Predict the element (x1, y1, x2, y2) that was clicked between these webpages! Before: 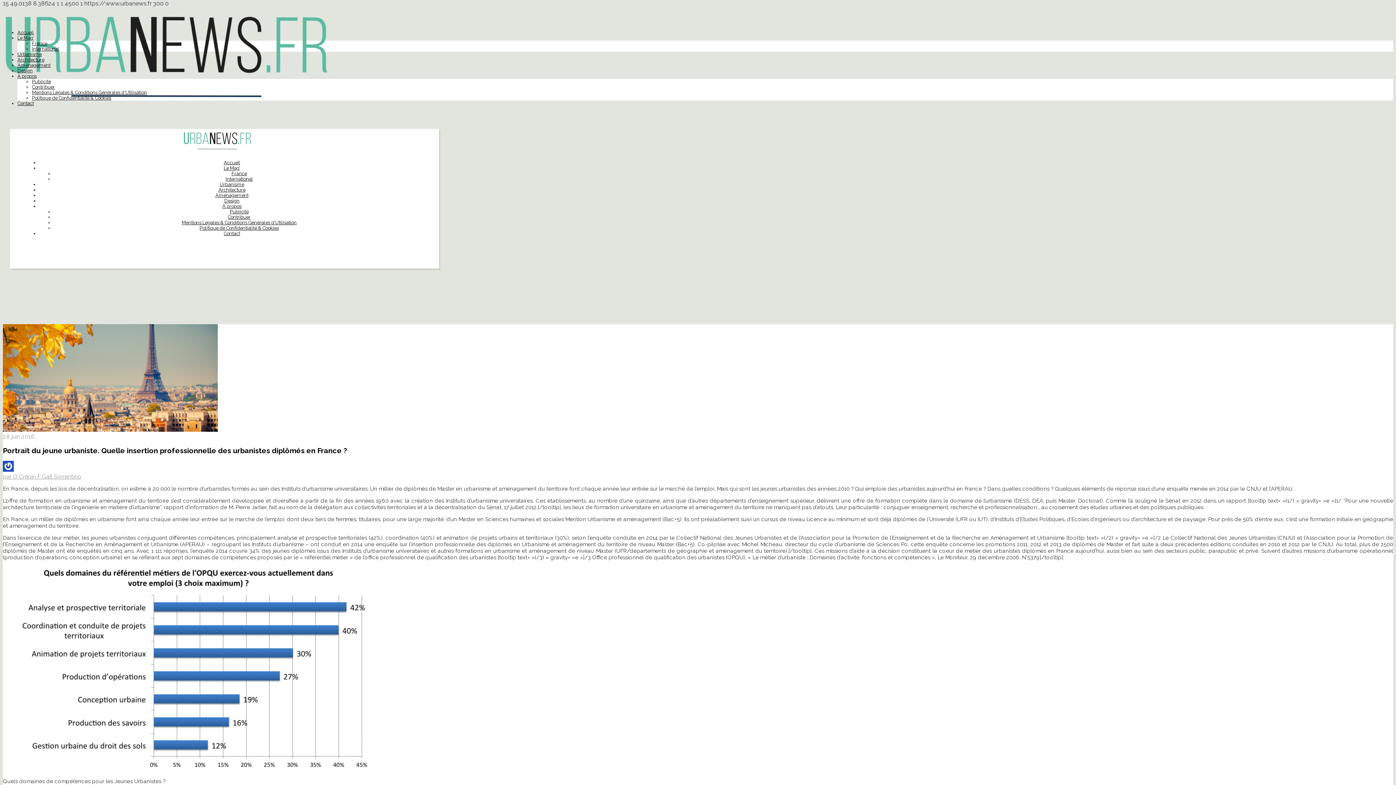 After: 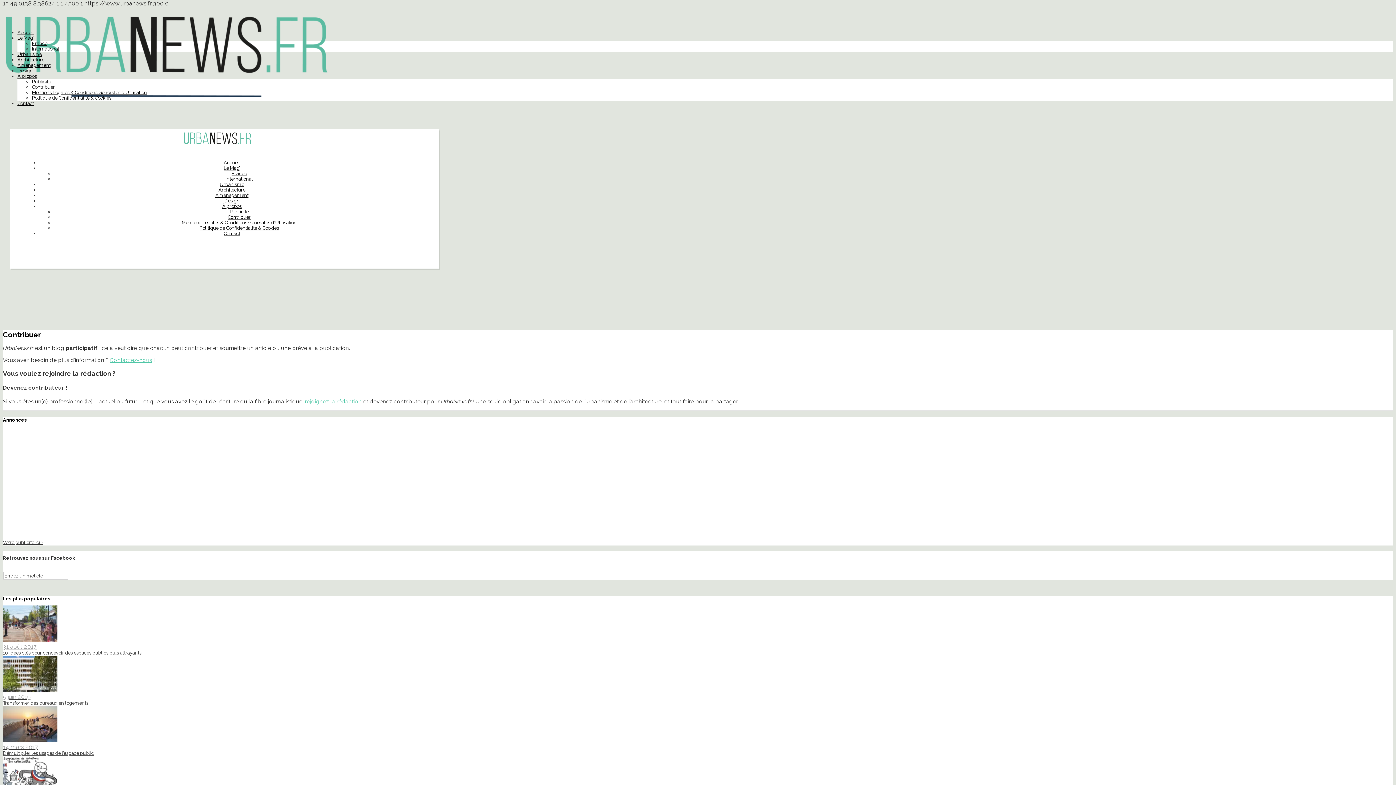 Action: label: Contribuer bbox: (227, 214, 250, 220)